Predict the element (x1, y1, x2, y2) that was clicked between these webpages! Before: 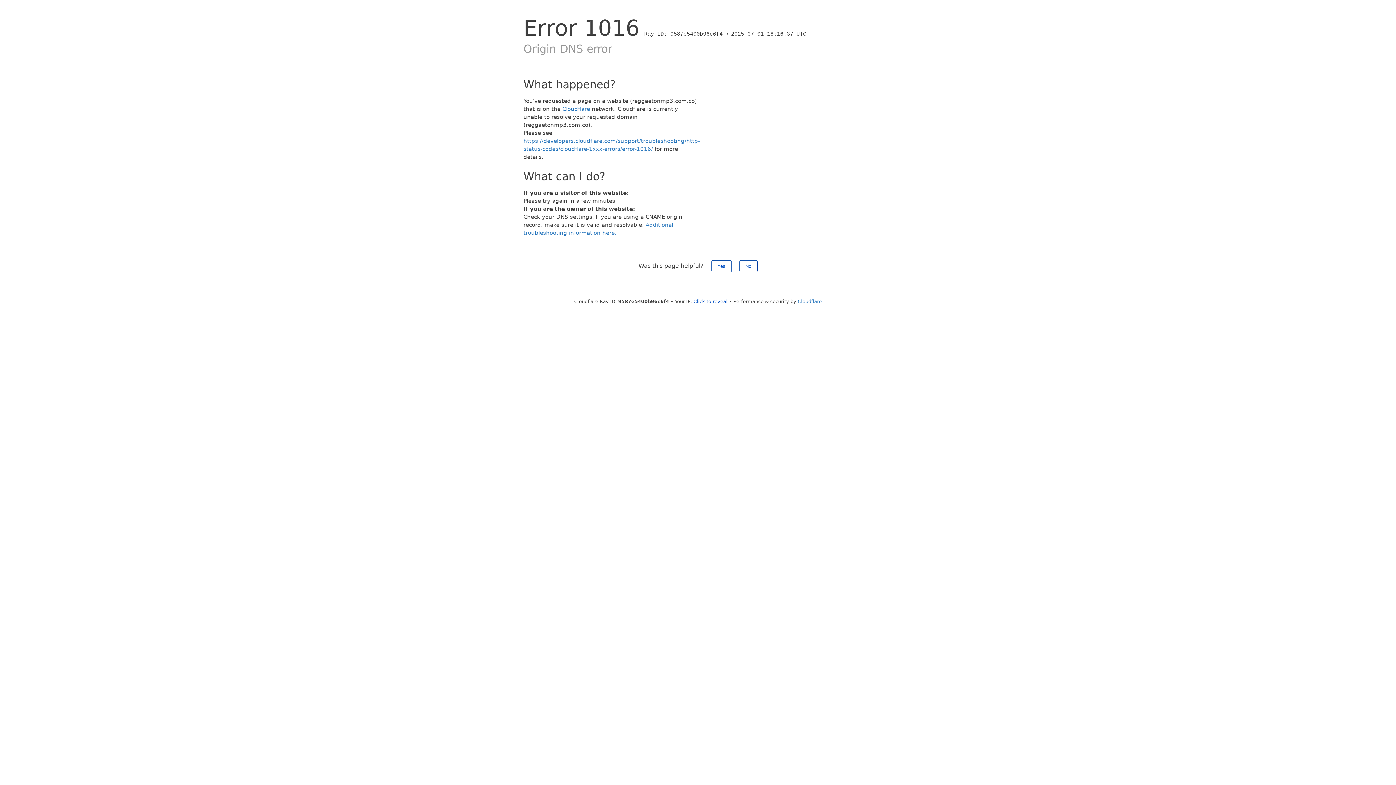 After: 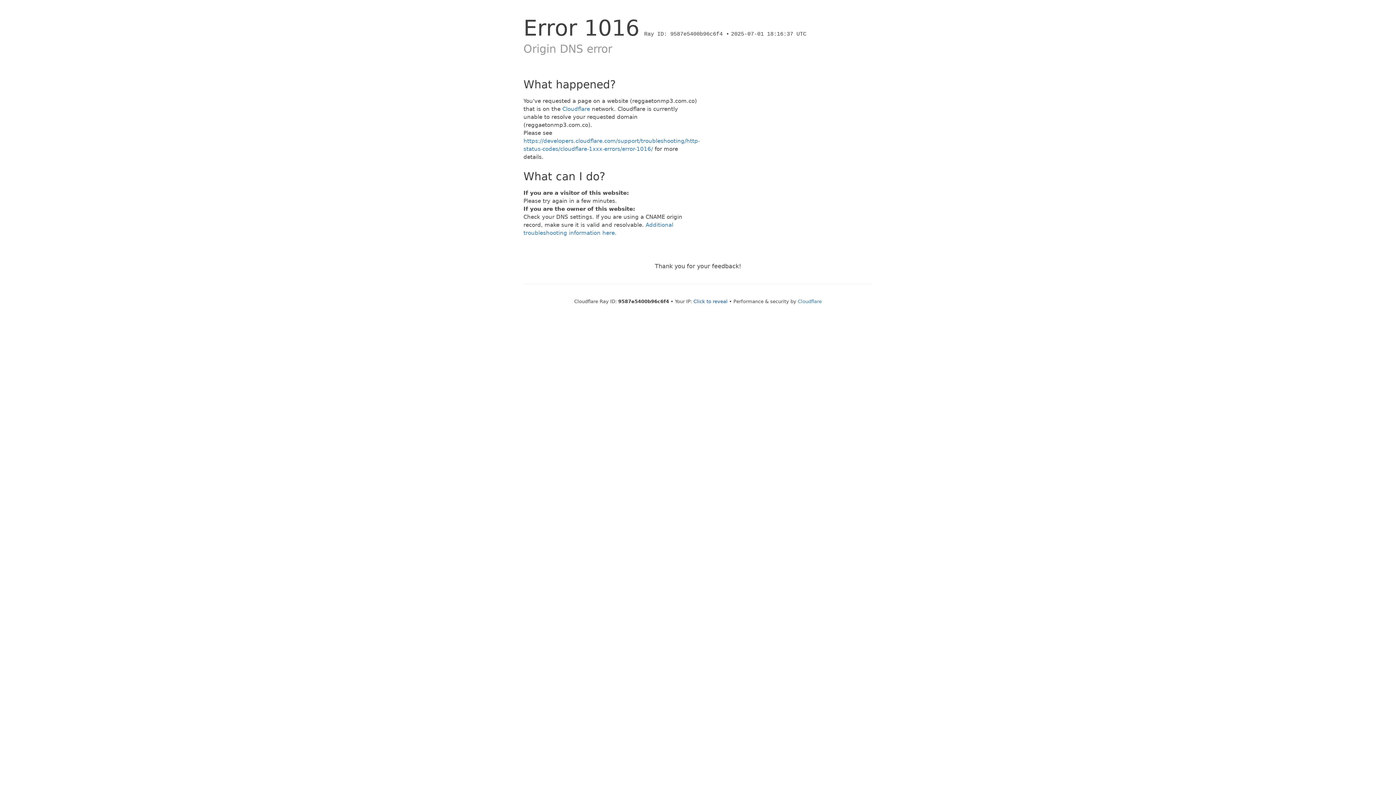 Action: label: No bbox: (739, 260, 757, 272)